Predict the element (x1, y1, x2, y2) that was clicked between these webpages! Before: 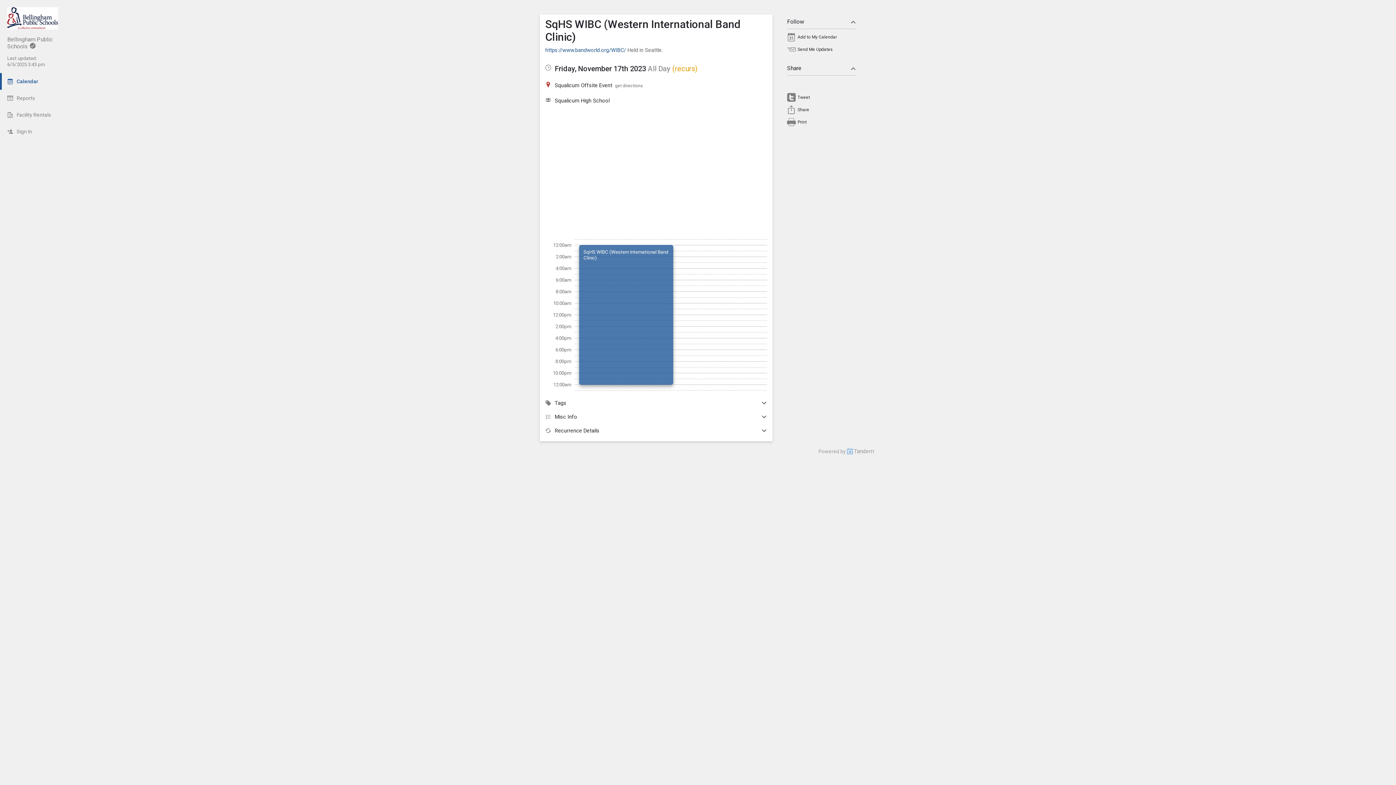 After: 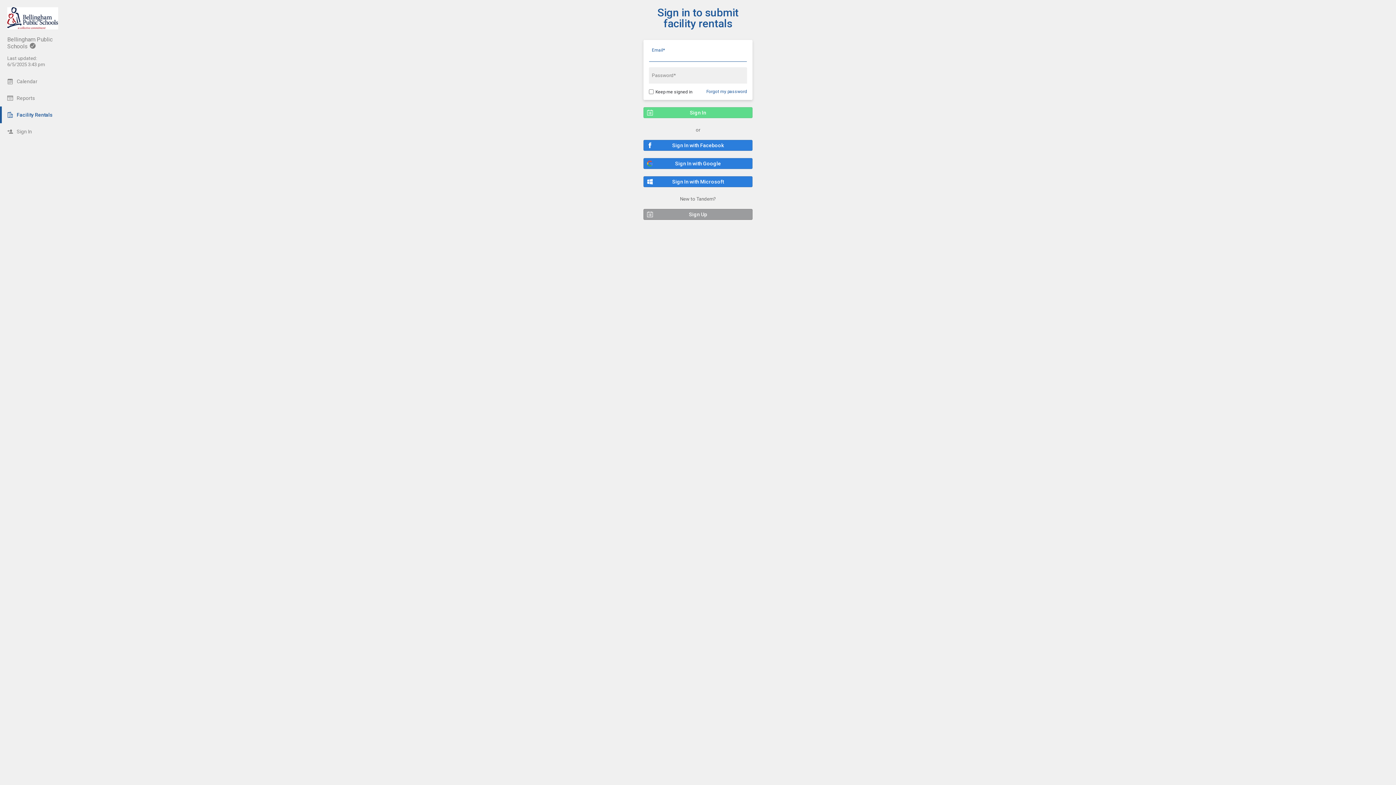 Action: label: Facility Rentals bbox: (0, 106, 65, 123)